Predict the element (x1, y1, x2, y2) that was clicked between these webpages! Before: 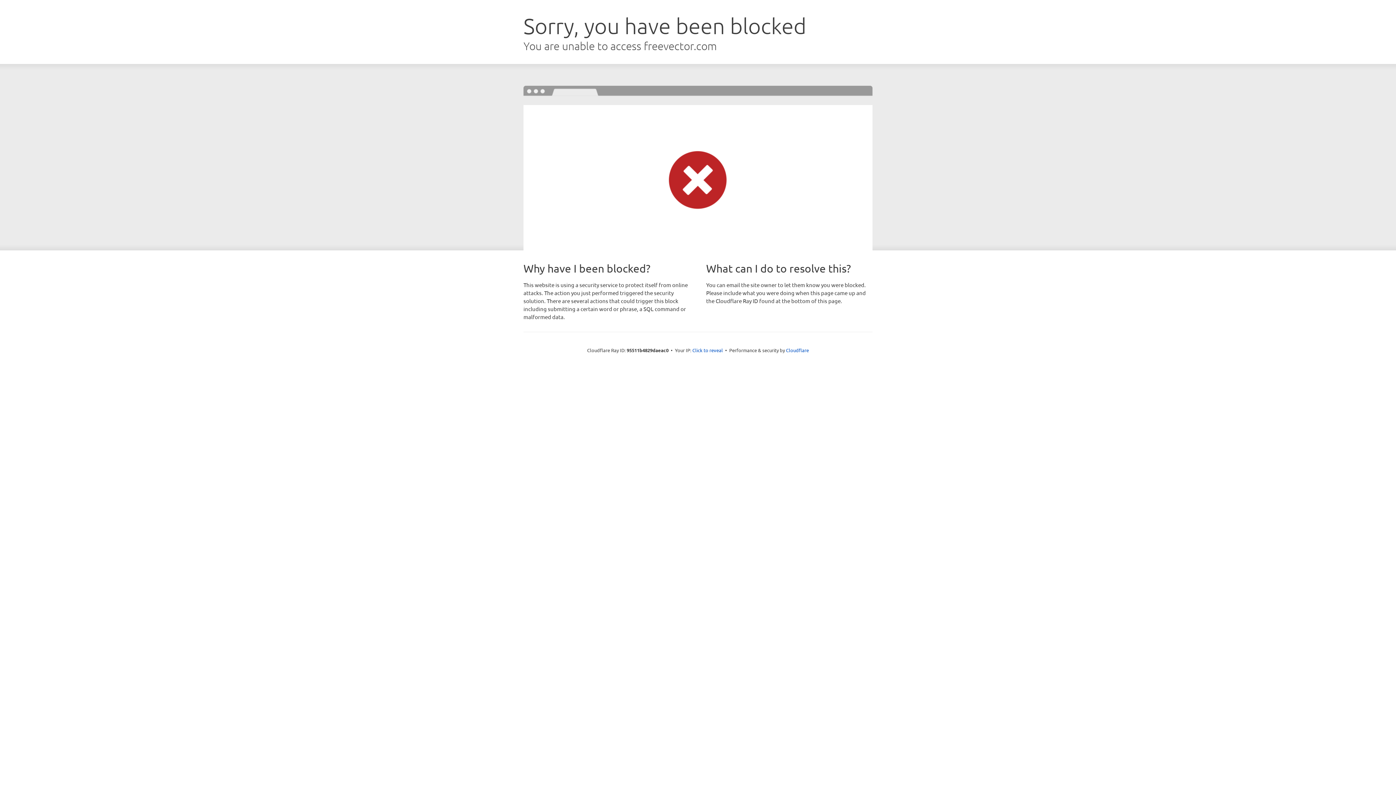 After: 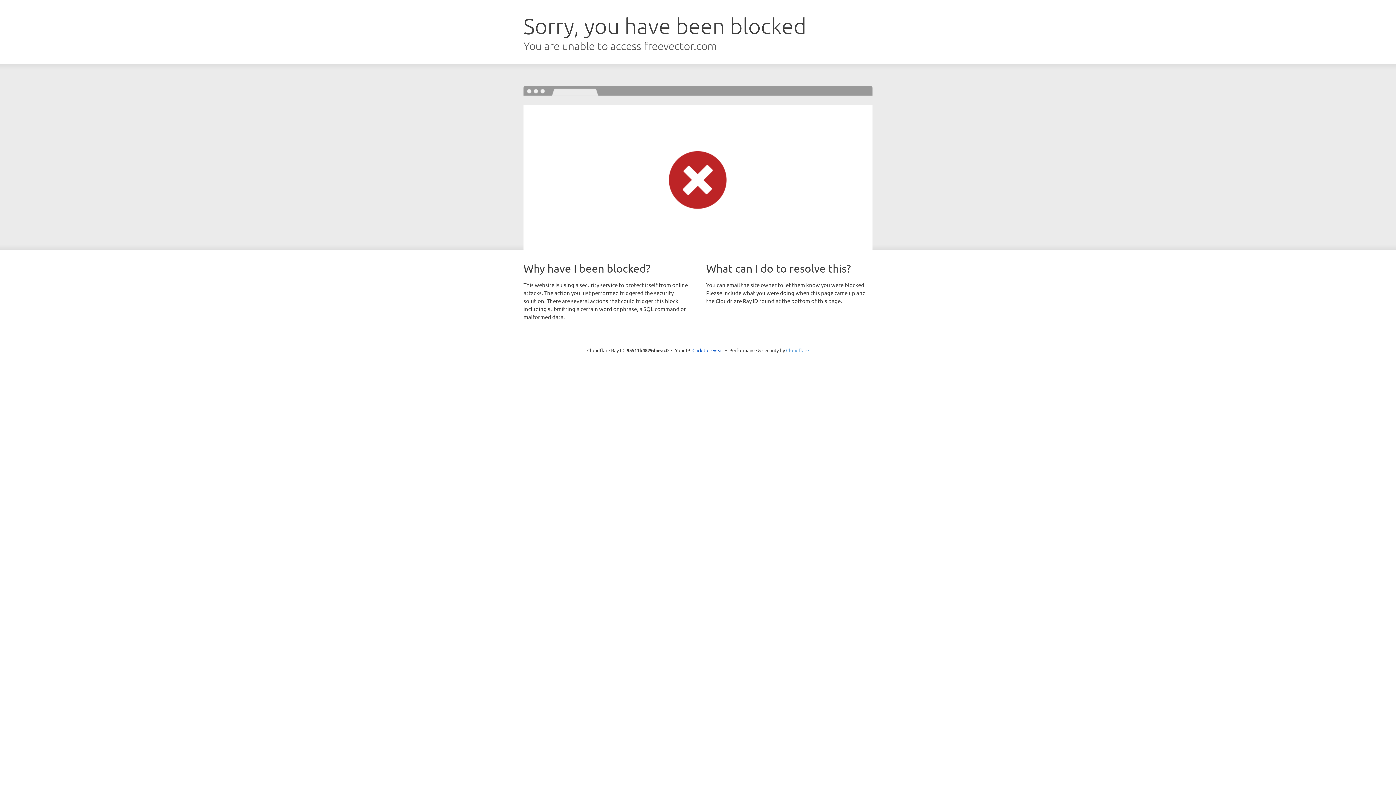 Action: bbox: (786, 347, 809, 353) label: Cloudflare